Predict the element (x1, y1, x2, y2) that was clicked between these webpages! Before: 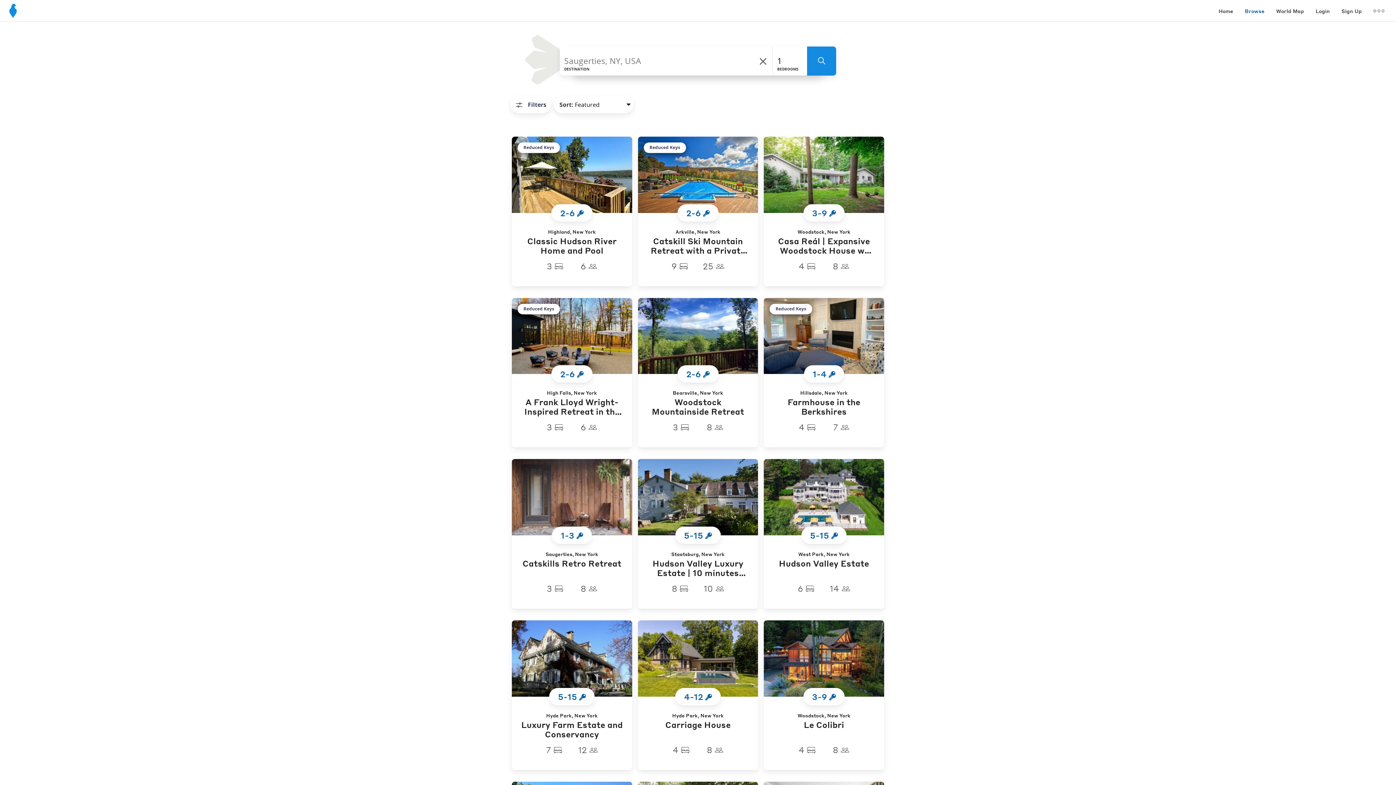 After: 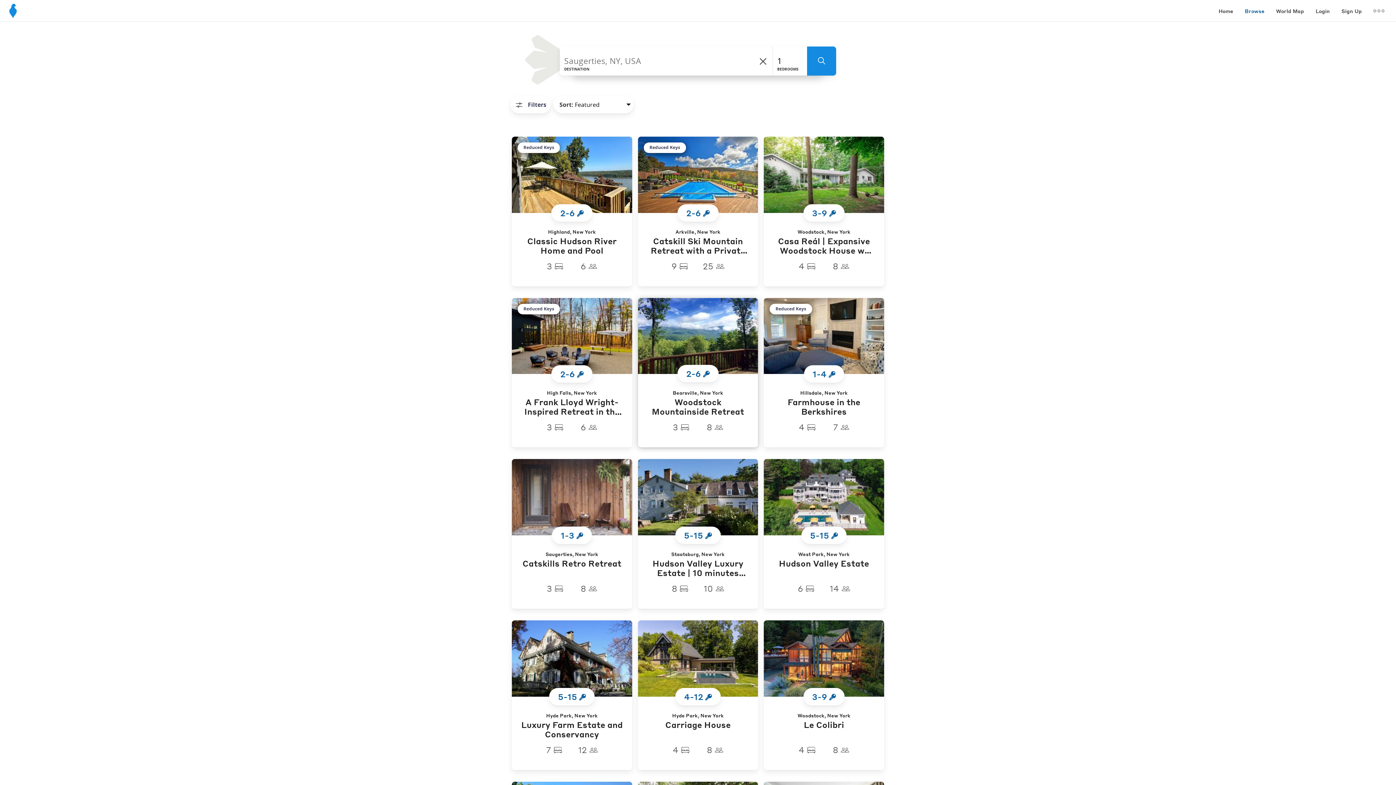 Action: bbox: (638, 374, 758, 447) label: Bearsville, New York
Woodstock Mountainside Retreat
3 
8 